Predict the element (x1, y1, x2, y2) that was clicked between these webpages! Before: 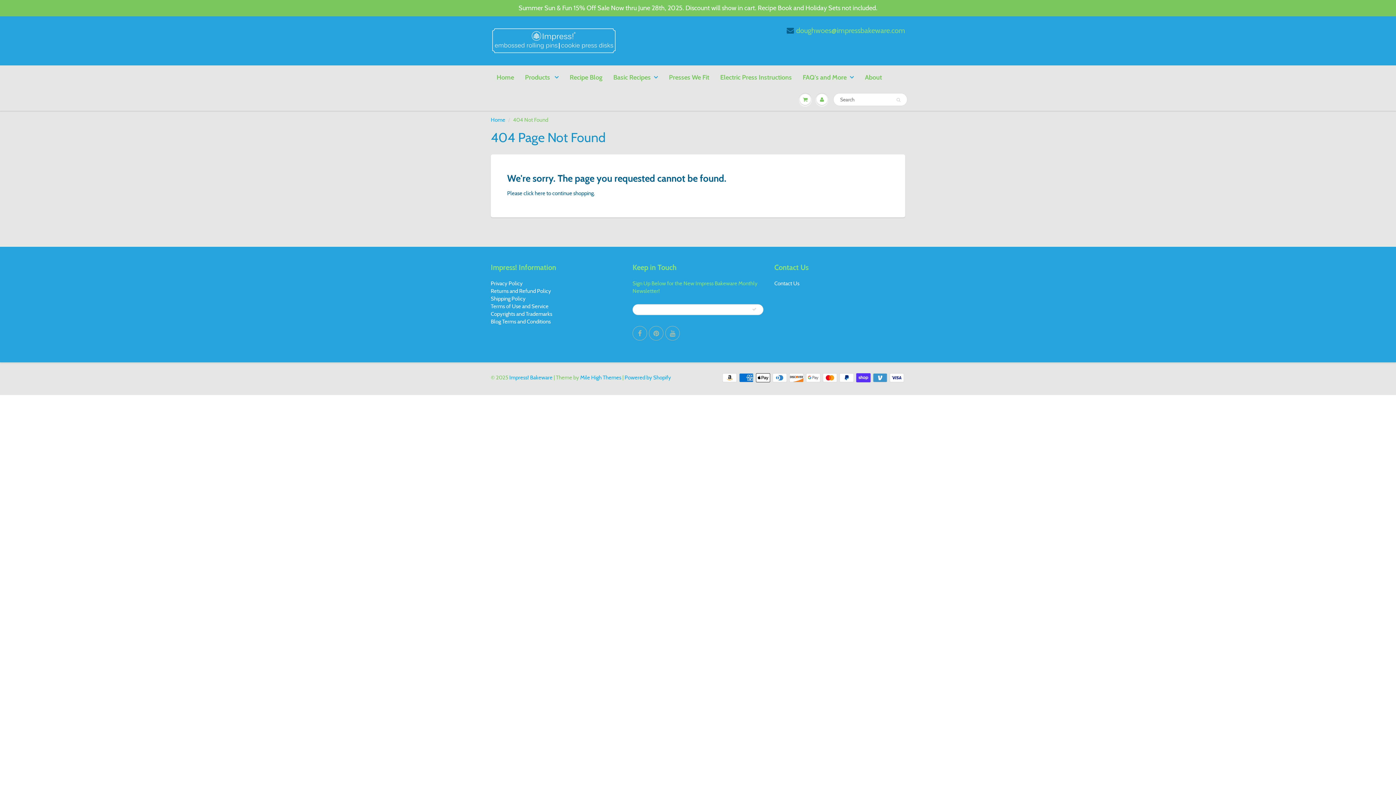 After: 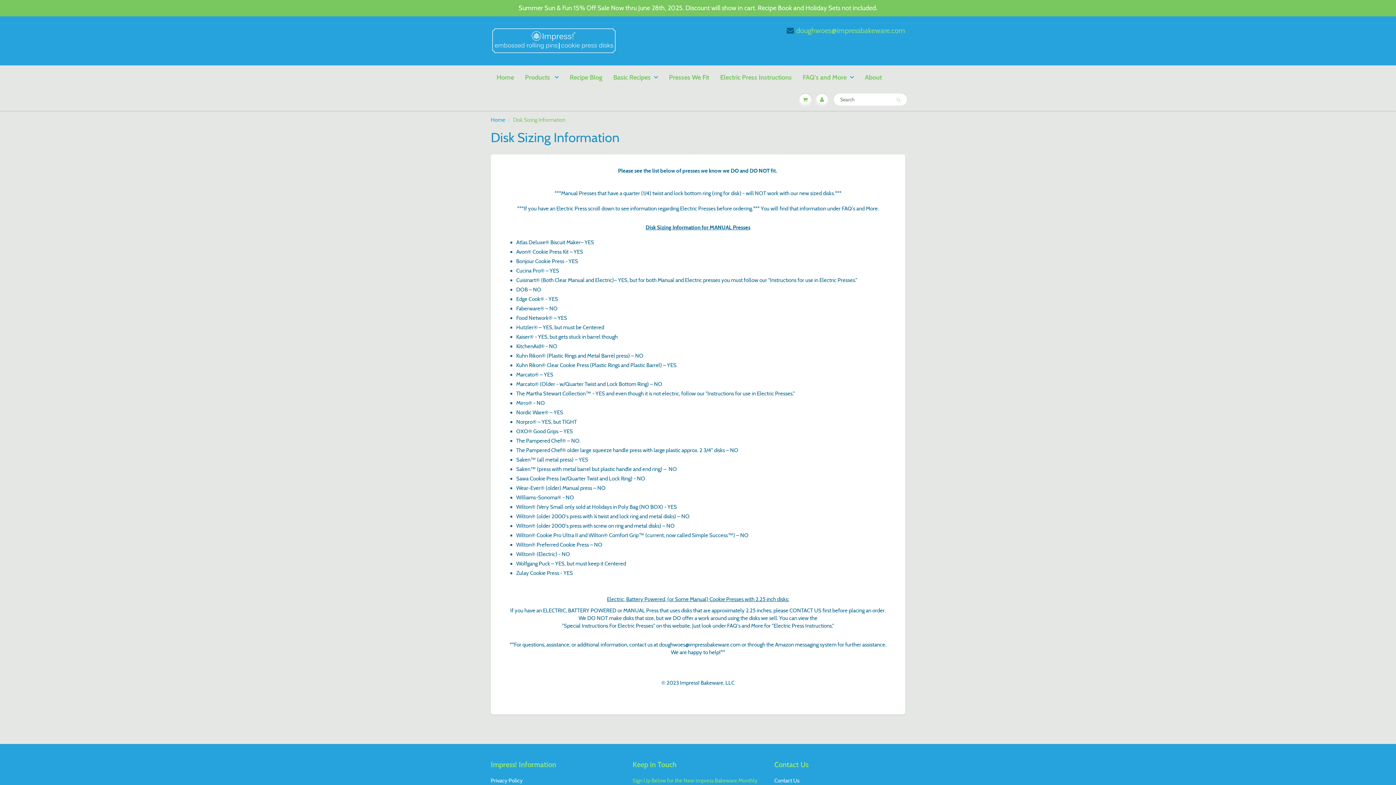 Action: label: Presses We Fit bbox: (663, 66, 714, 88)